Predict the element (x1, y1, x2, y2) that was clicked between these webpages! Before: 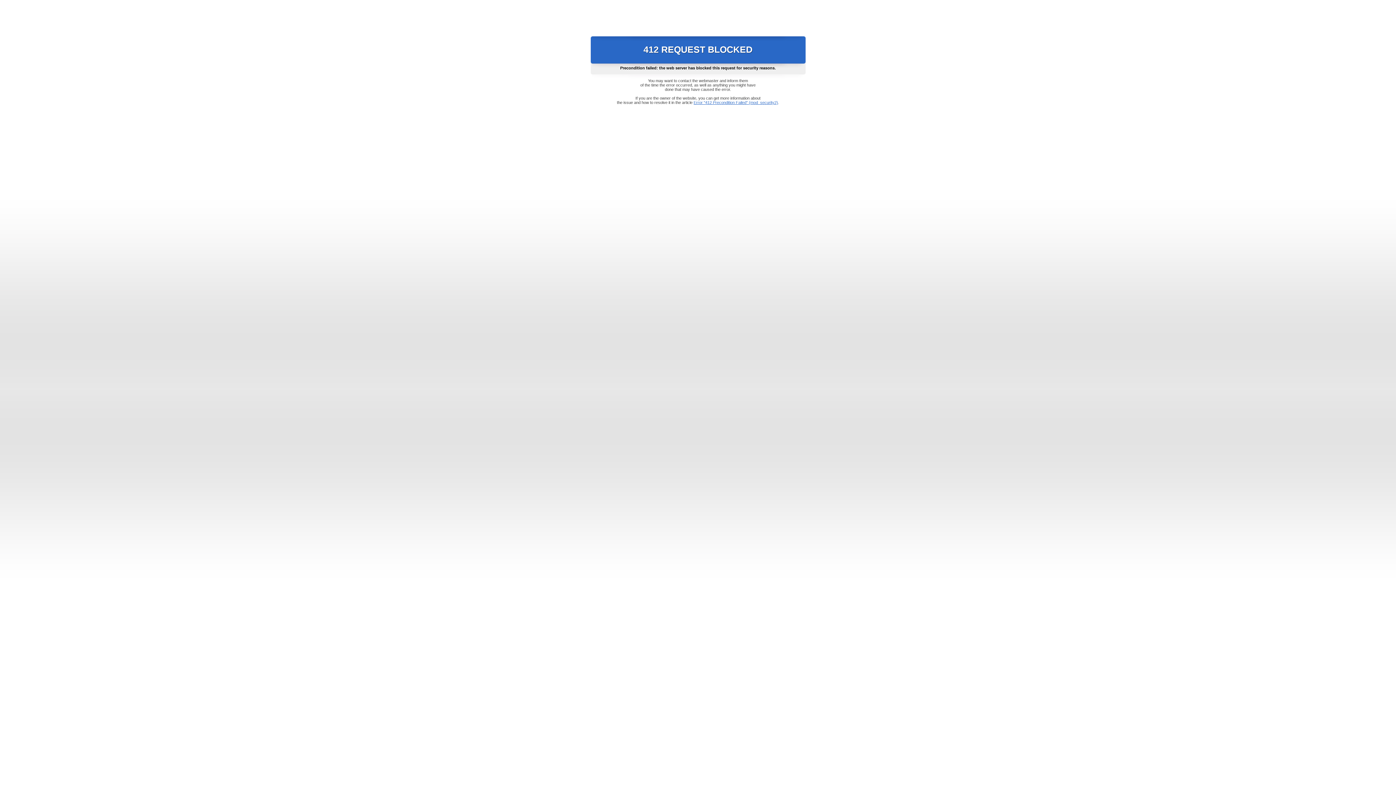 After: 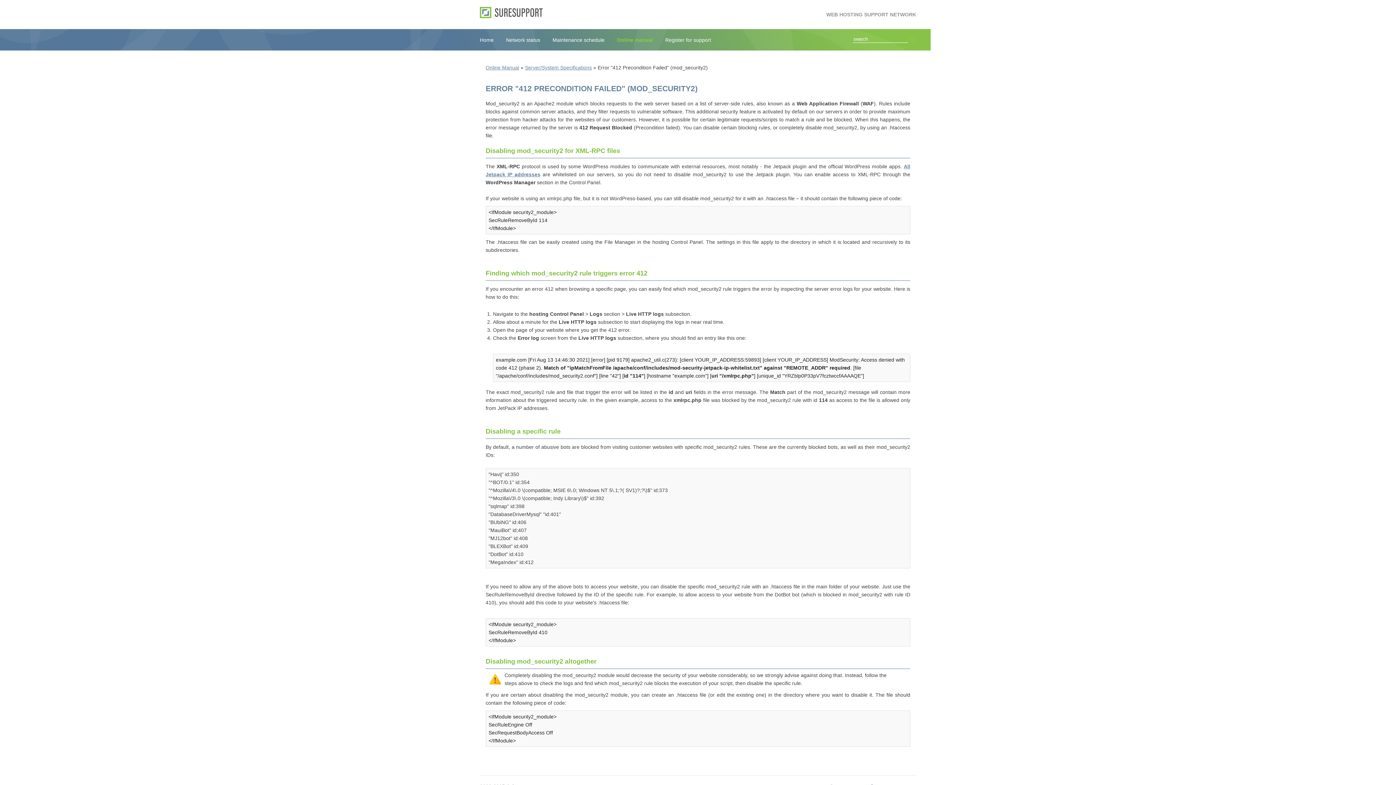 Action: label: Error "412 Precondition Failed" (mod_security2) bbox: (693, 100, 778, 104)